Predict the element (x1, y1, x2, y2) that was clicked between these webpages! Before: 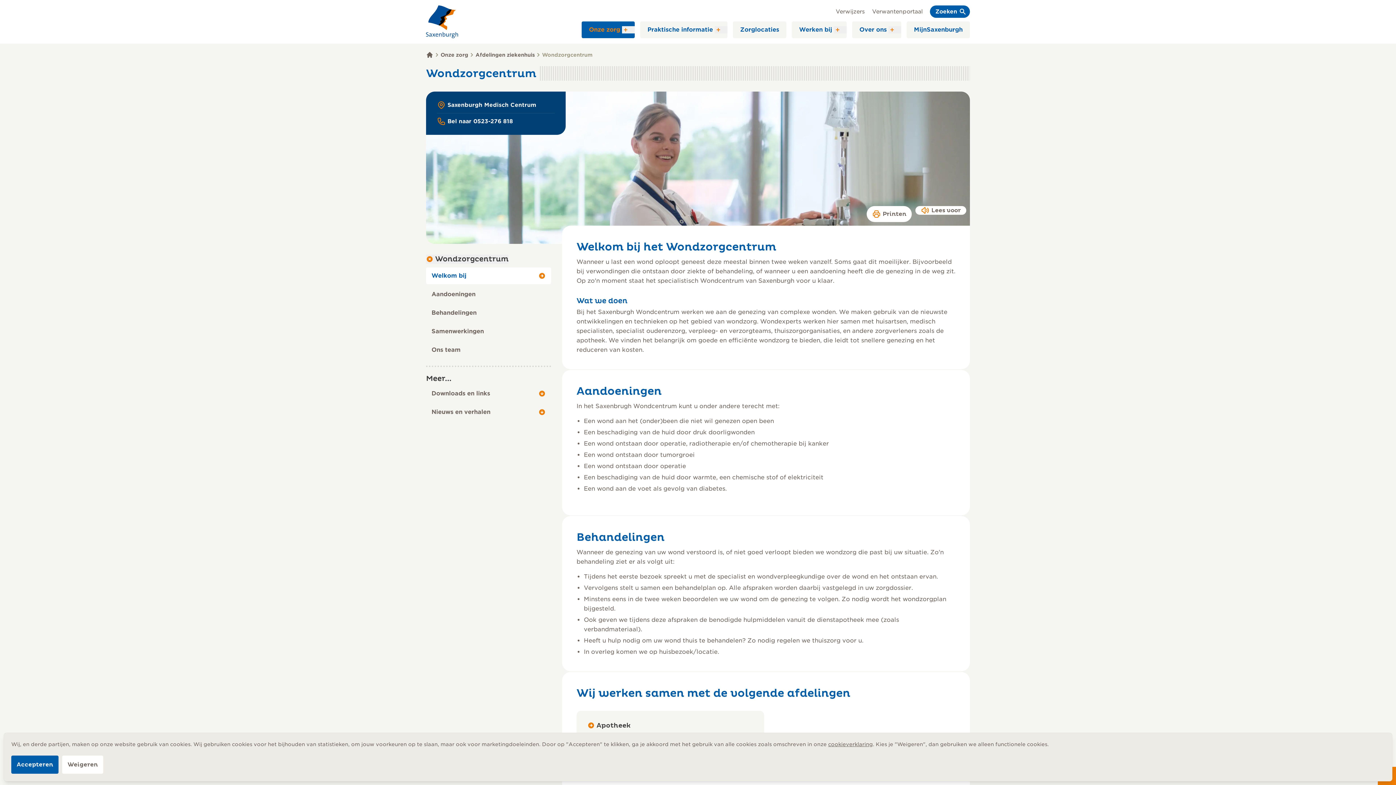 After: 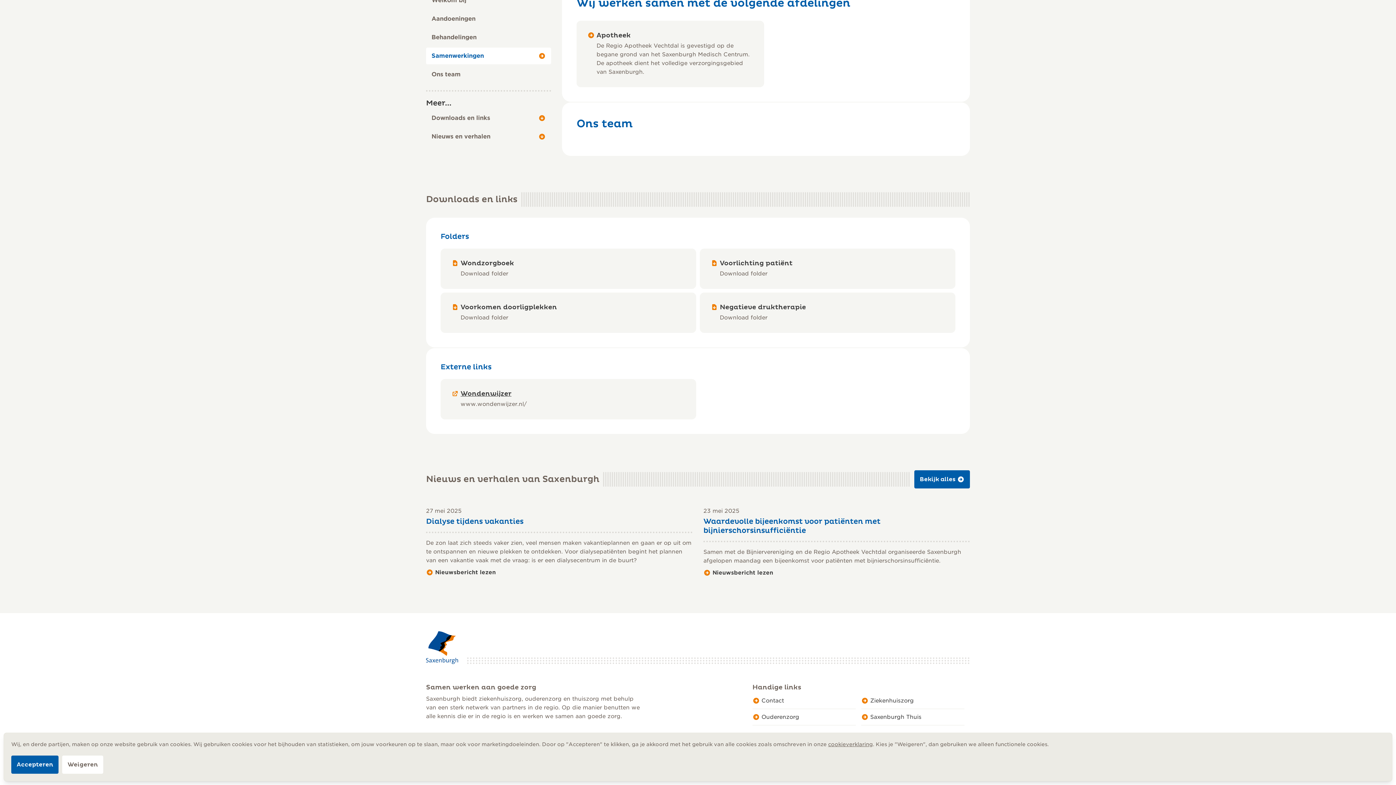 Action: bbox: (426, 404, 551, 420) label: Nieuws en verhalen